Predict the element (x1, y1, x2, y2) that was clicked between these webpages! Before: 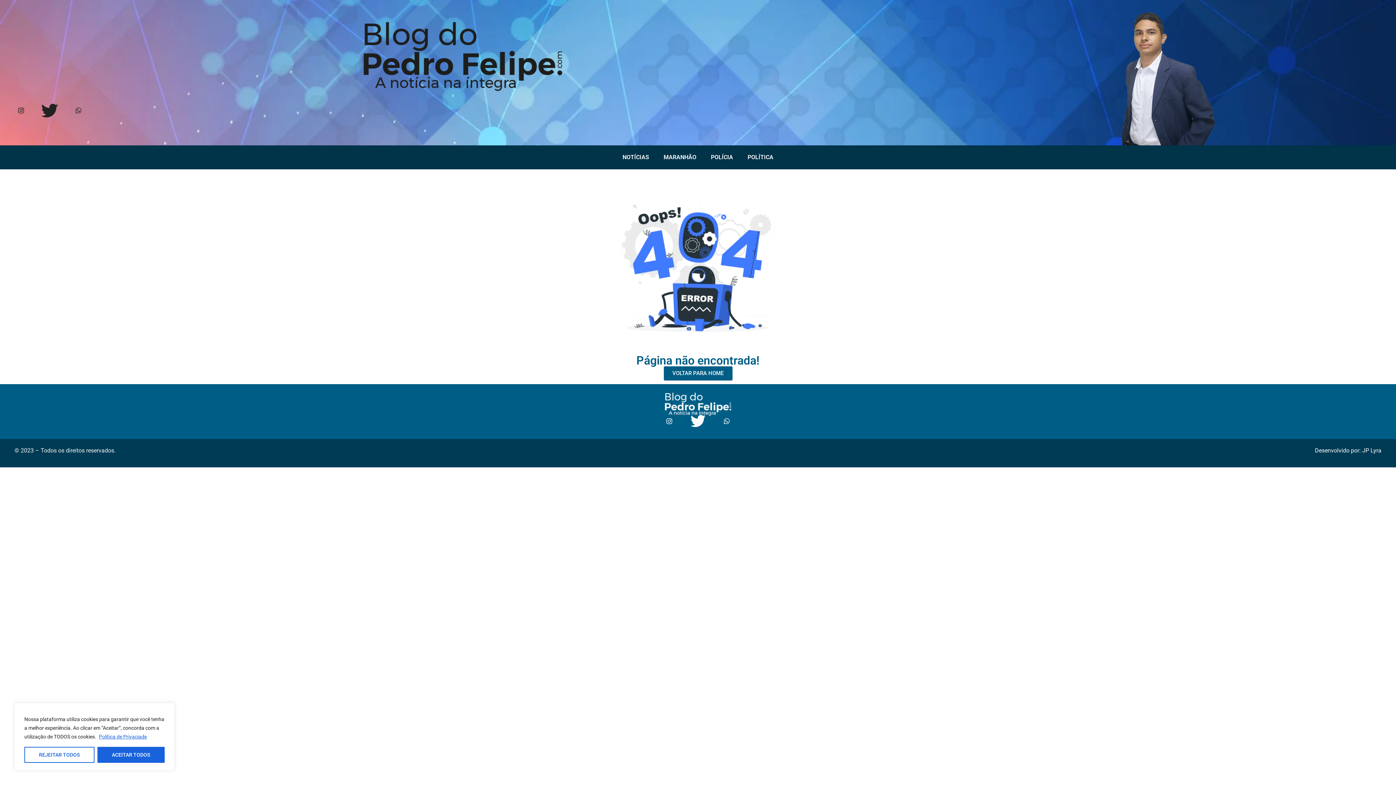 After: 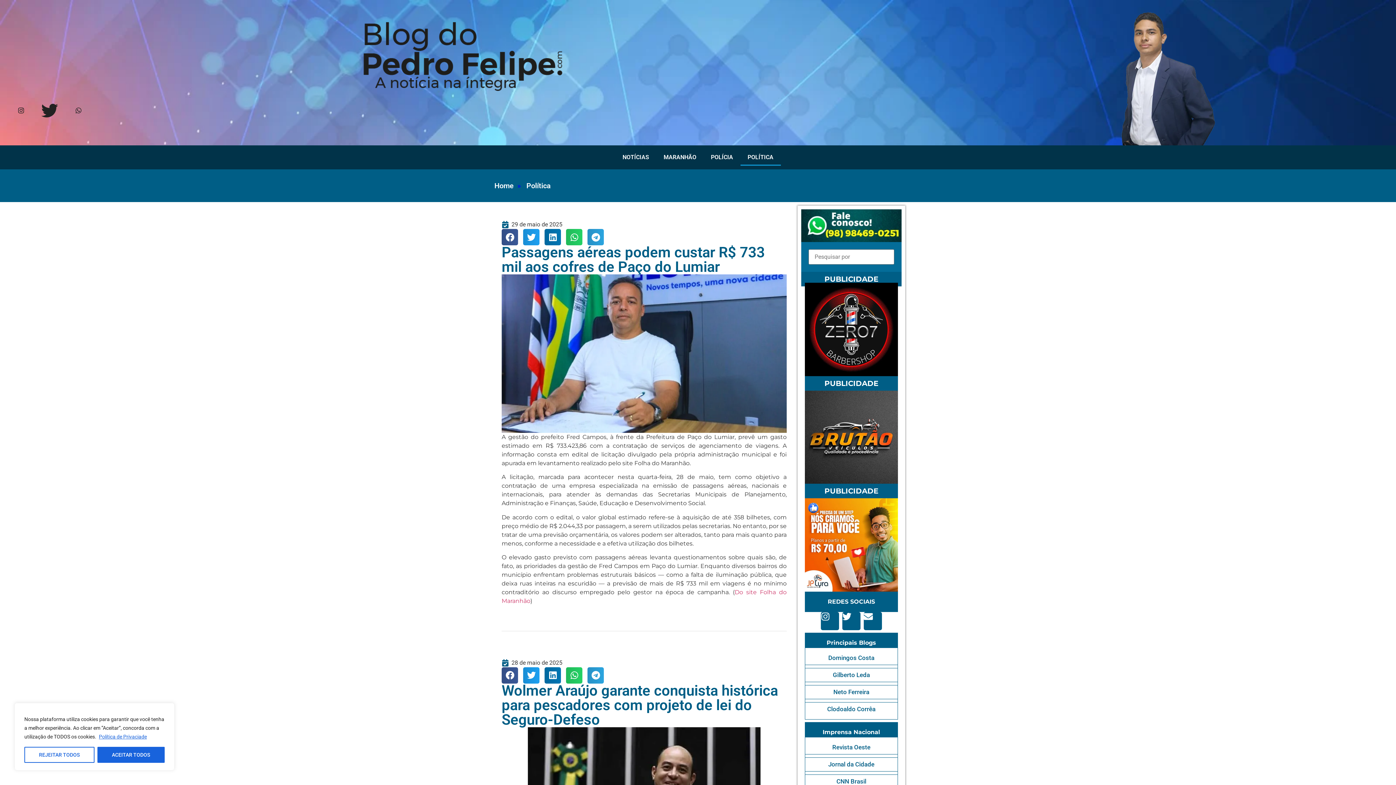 Action: bbox: (740, 149, 780, 165) label: POLÍTICA